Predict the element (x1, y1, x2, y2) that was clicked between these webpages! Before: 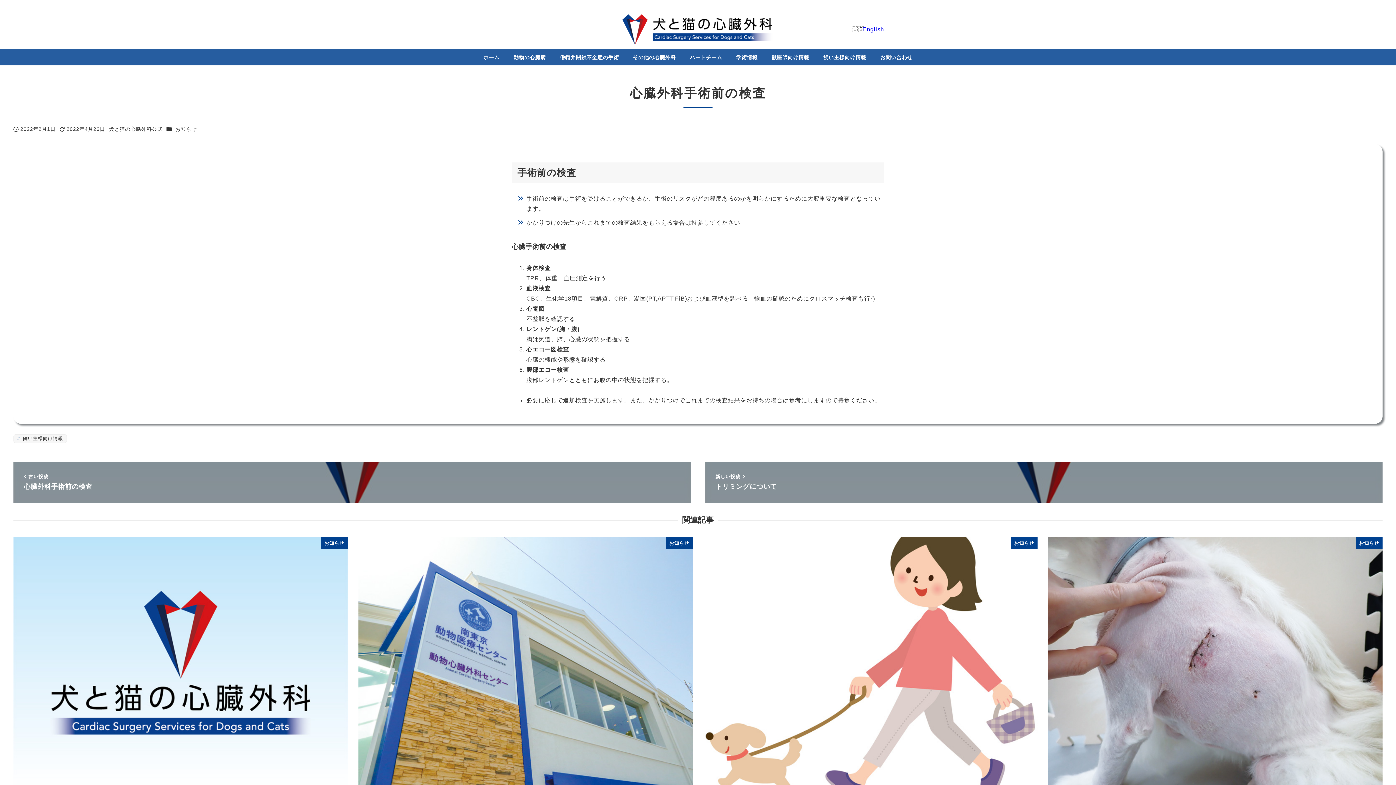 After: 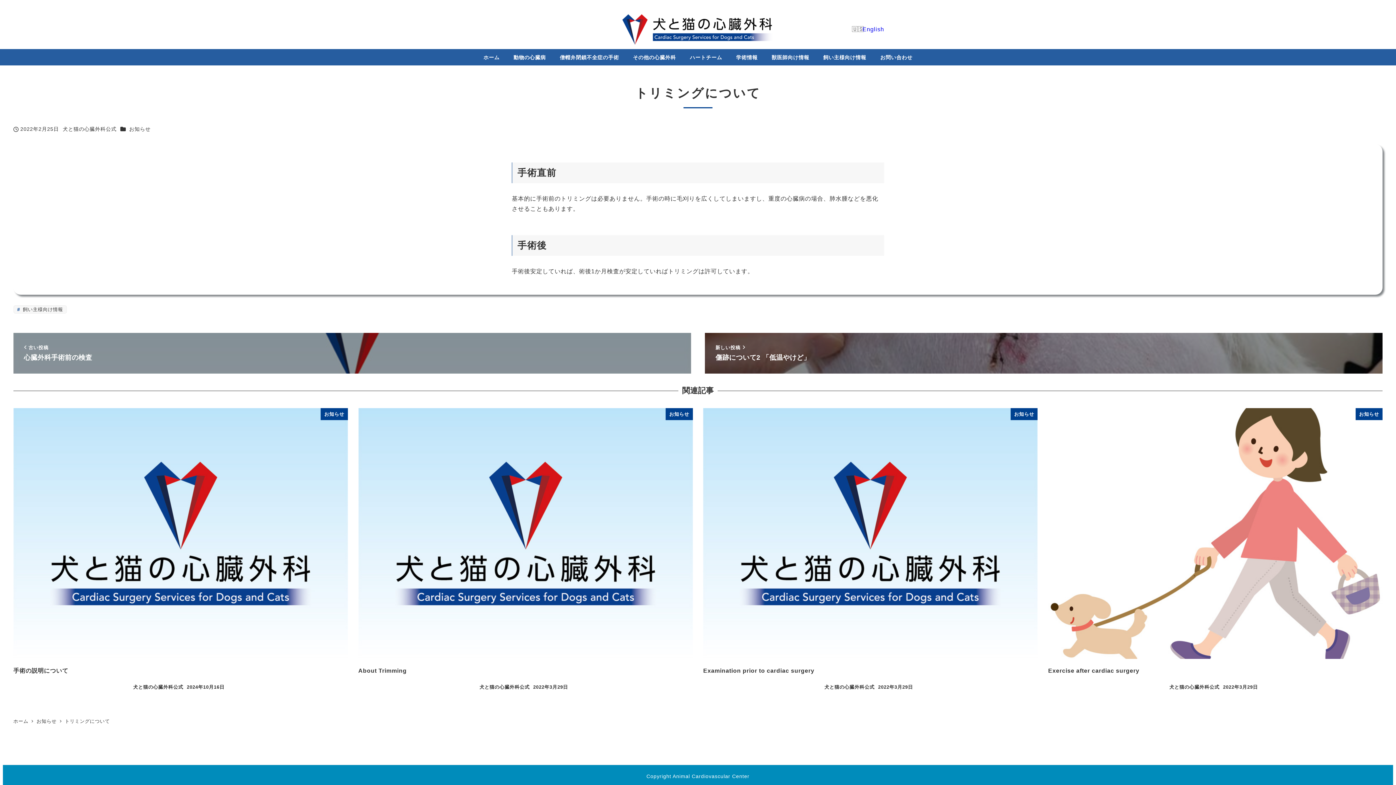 Action: bbox: (705, 462, 1382, 503) label: 新しい投稿 
トリミングについて